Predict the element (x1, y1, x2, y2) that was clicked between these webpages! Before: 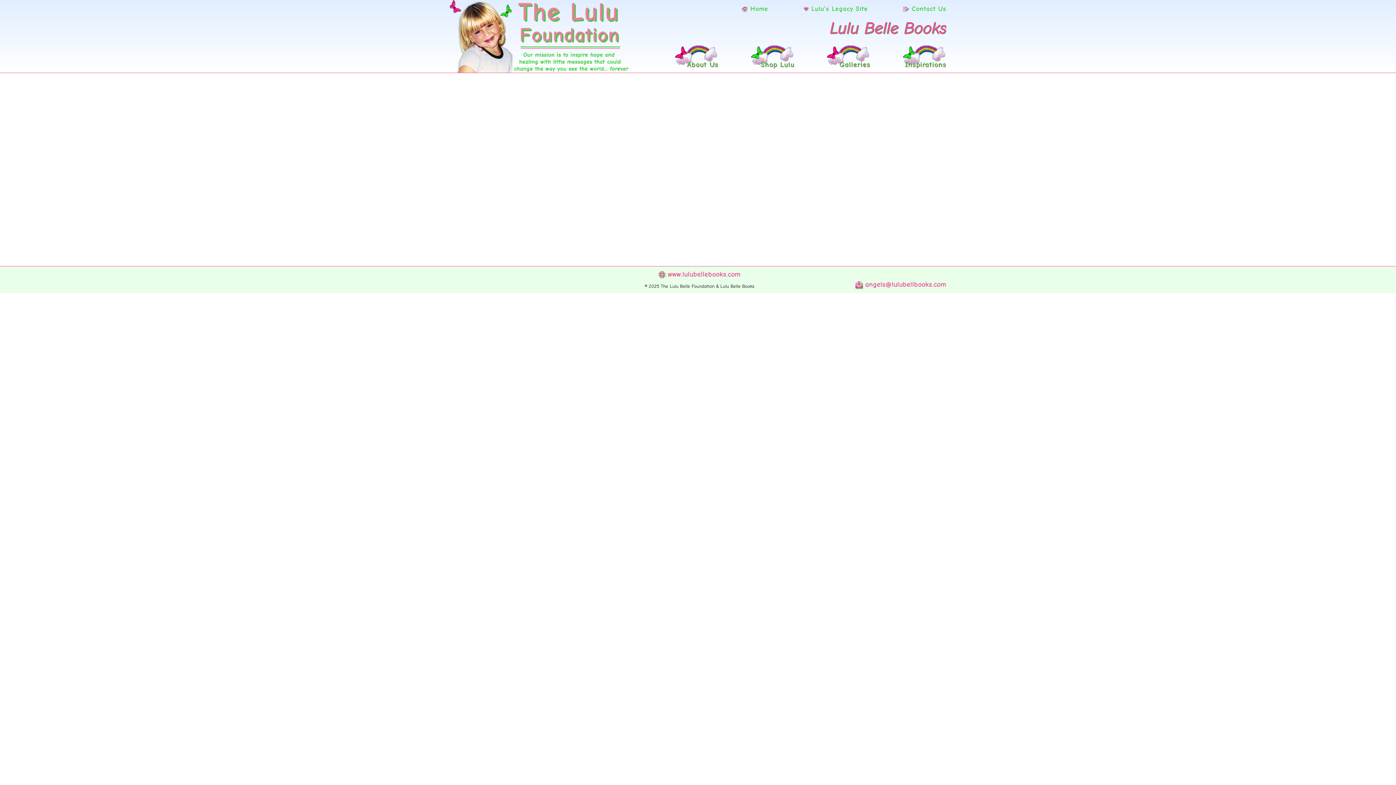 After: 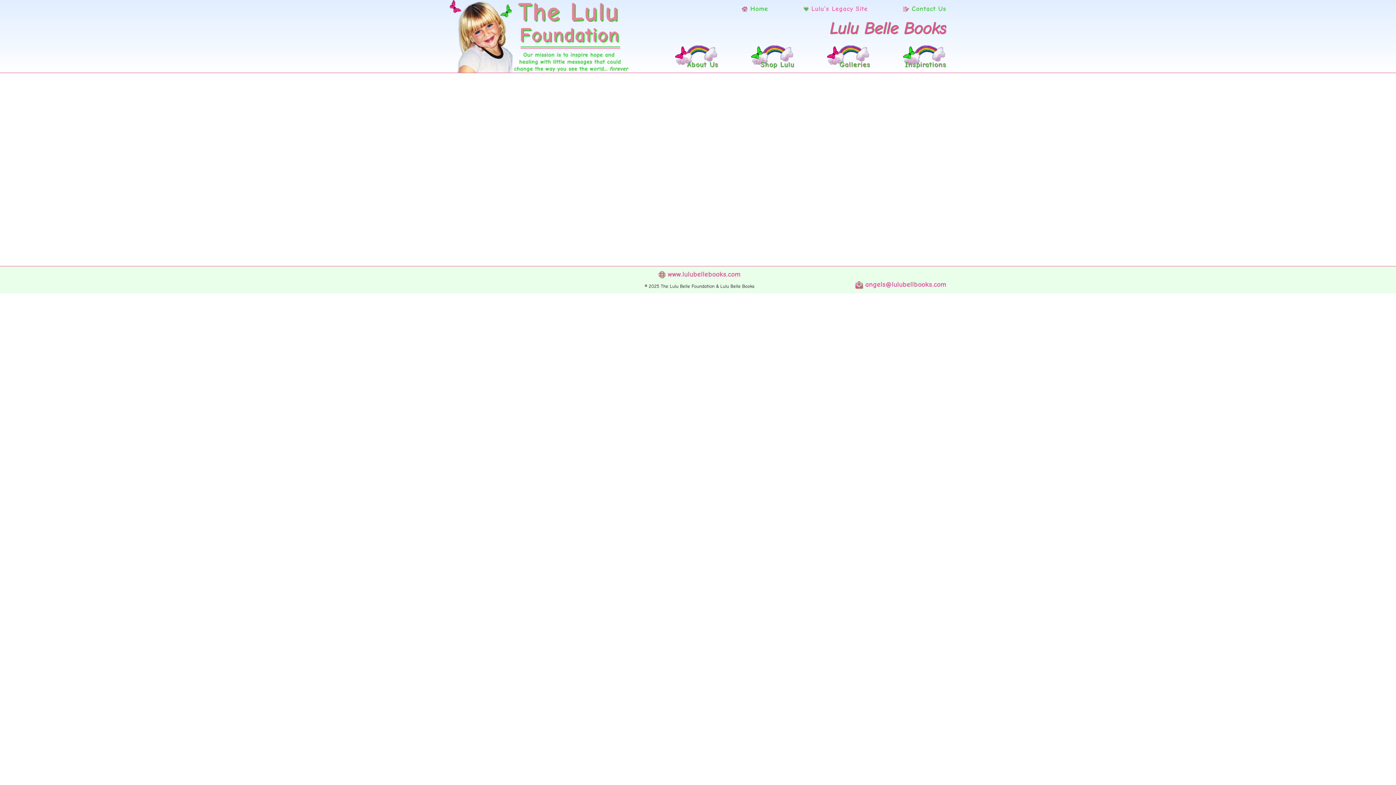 Action: bbox: (787, 1, 884, 16) label:  Lulu’s Legacy Site